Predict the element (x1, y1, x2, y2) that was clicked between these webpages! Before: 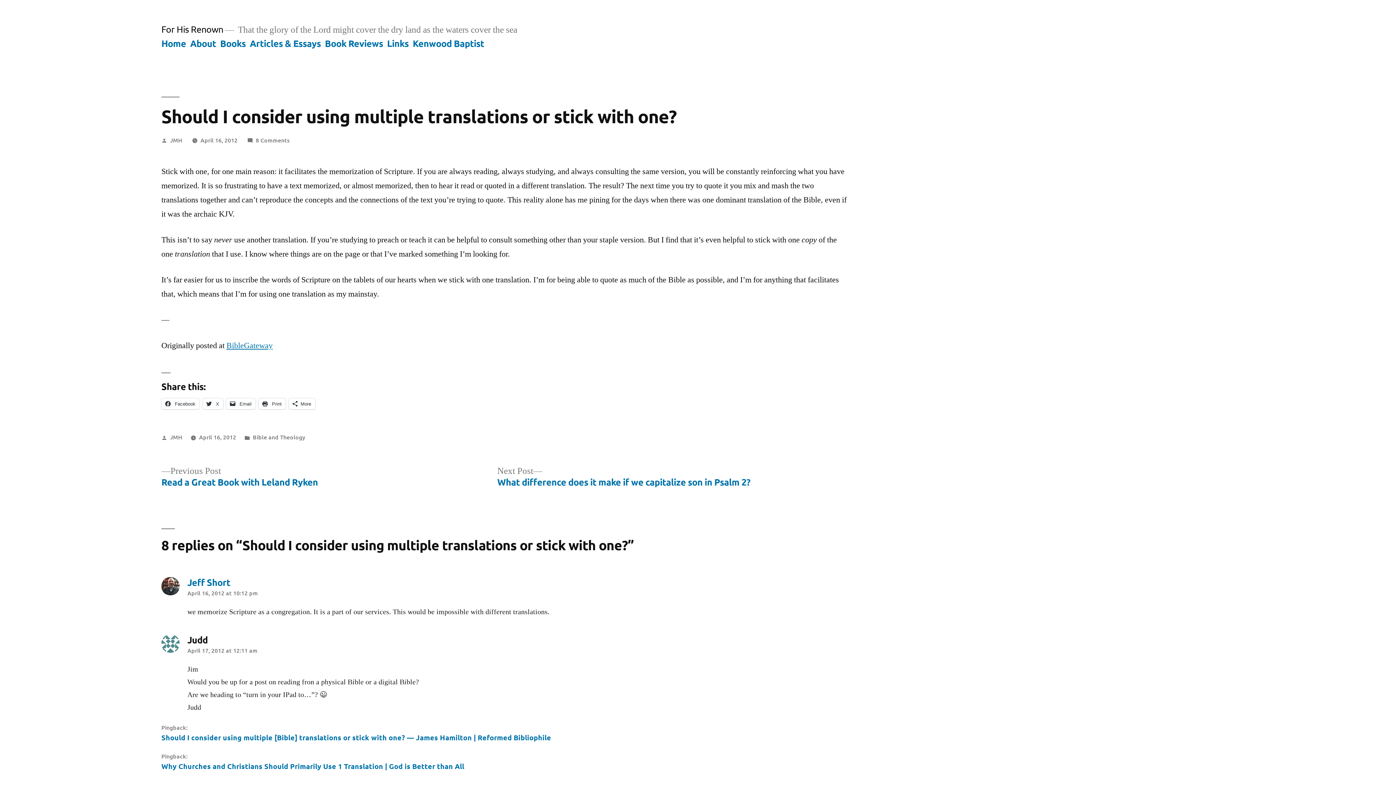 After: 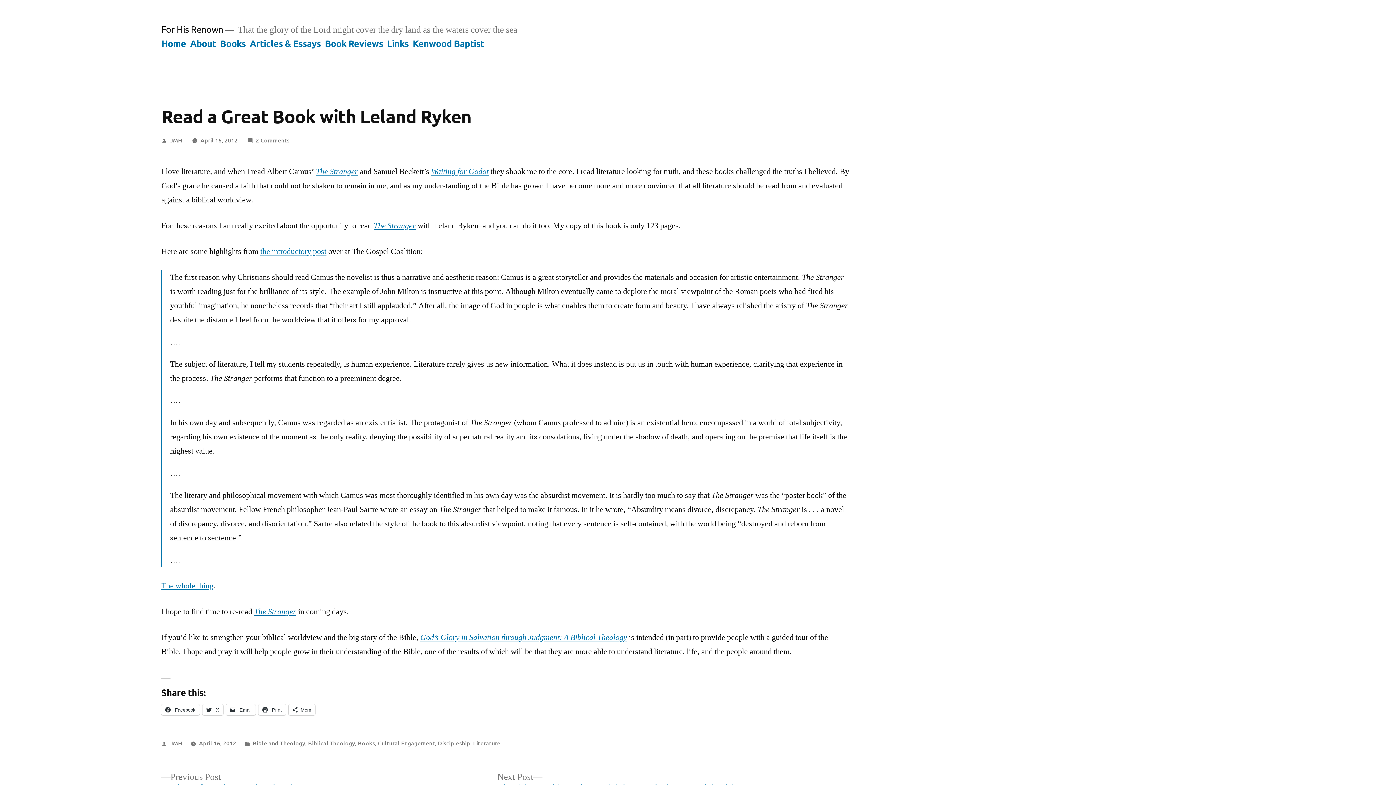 Action: label: Previous Post
Previous post:

Read a Great Book with Leland Ryken bbox: (161, 465, 318, 488)